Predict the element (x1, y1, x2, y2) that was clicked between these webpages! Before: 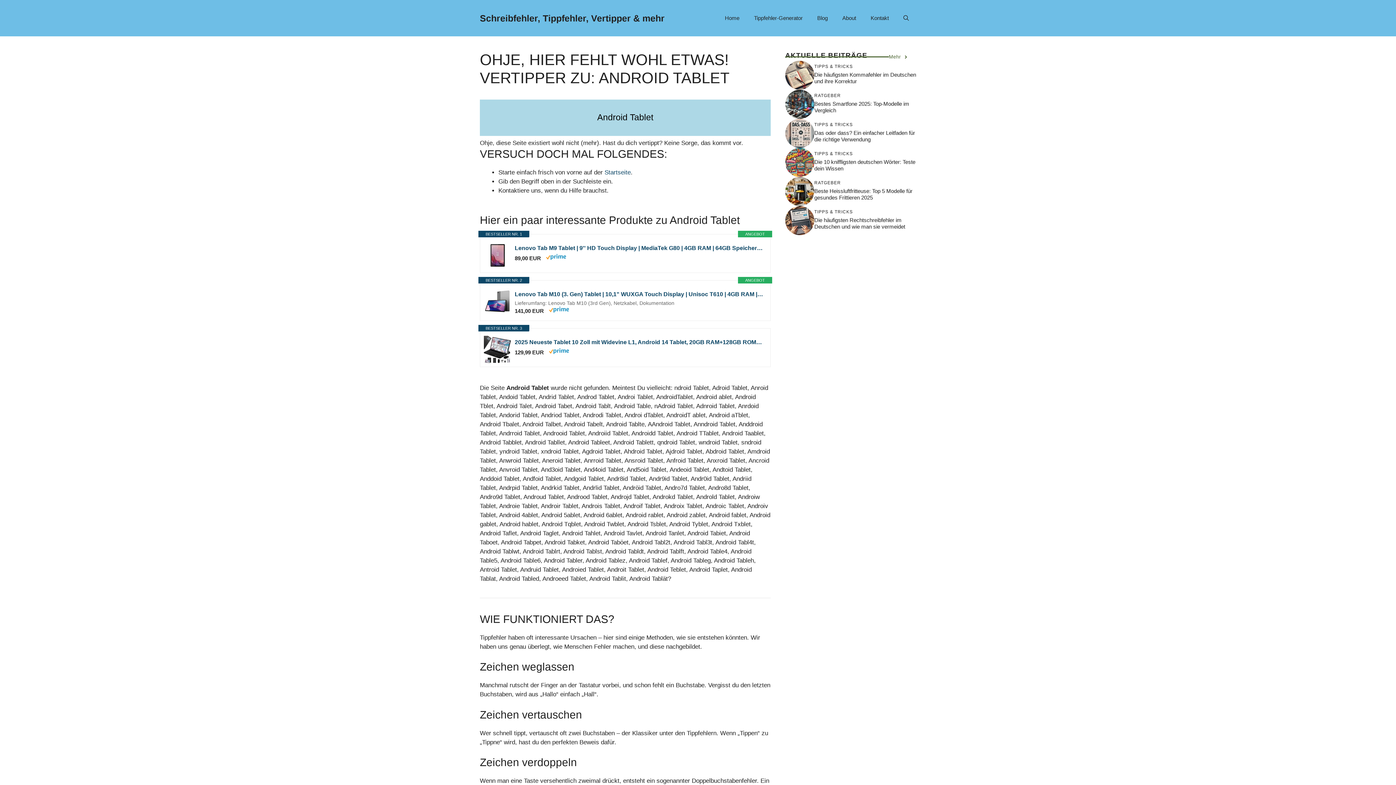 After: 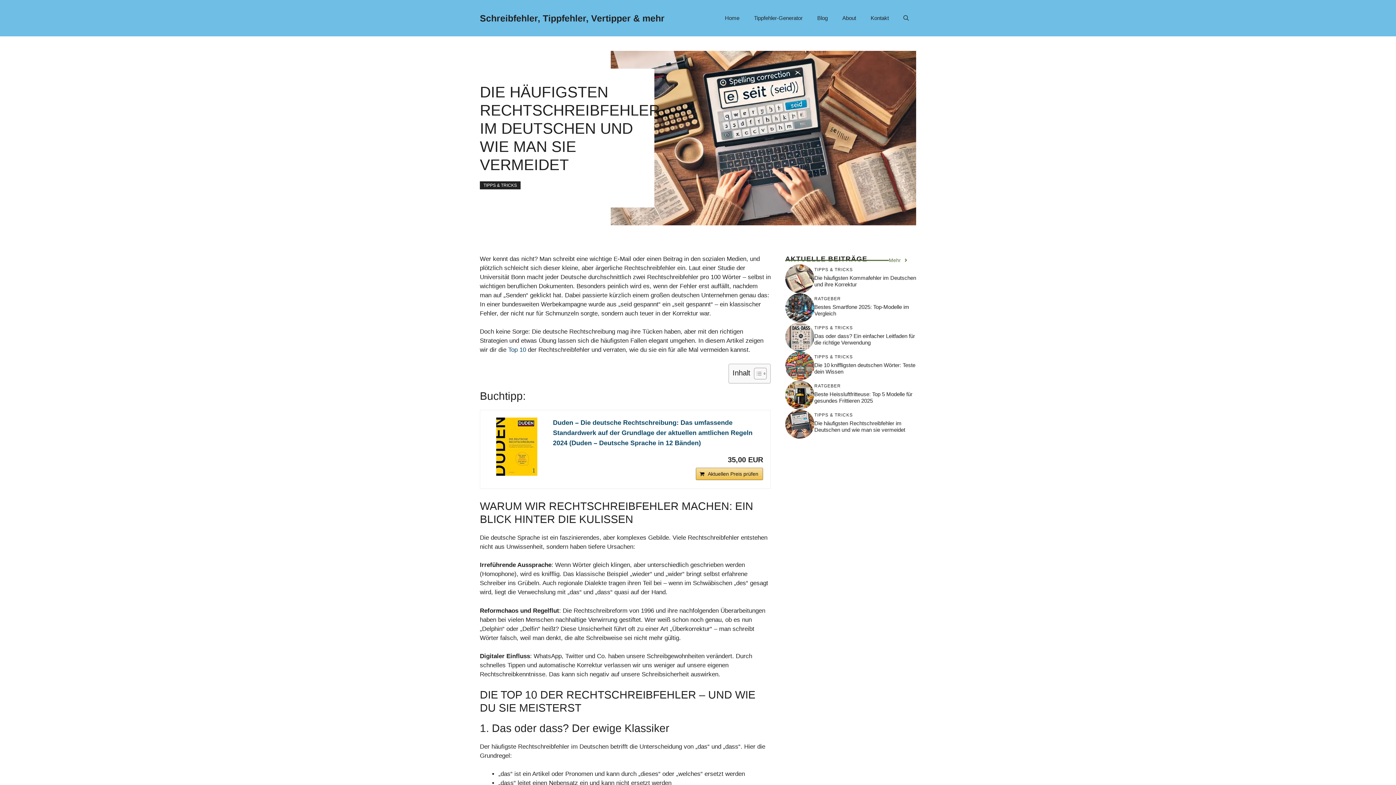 Action: bbox: (785, 216, 814, 223)